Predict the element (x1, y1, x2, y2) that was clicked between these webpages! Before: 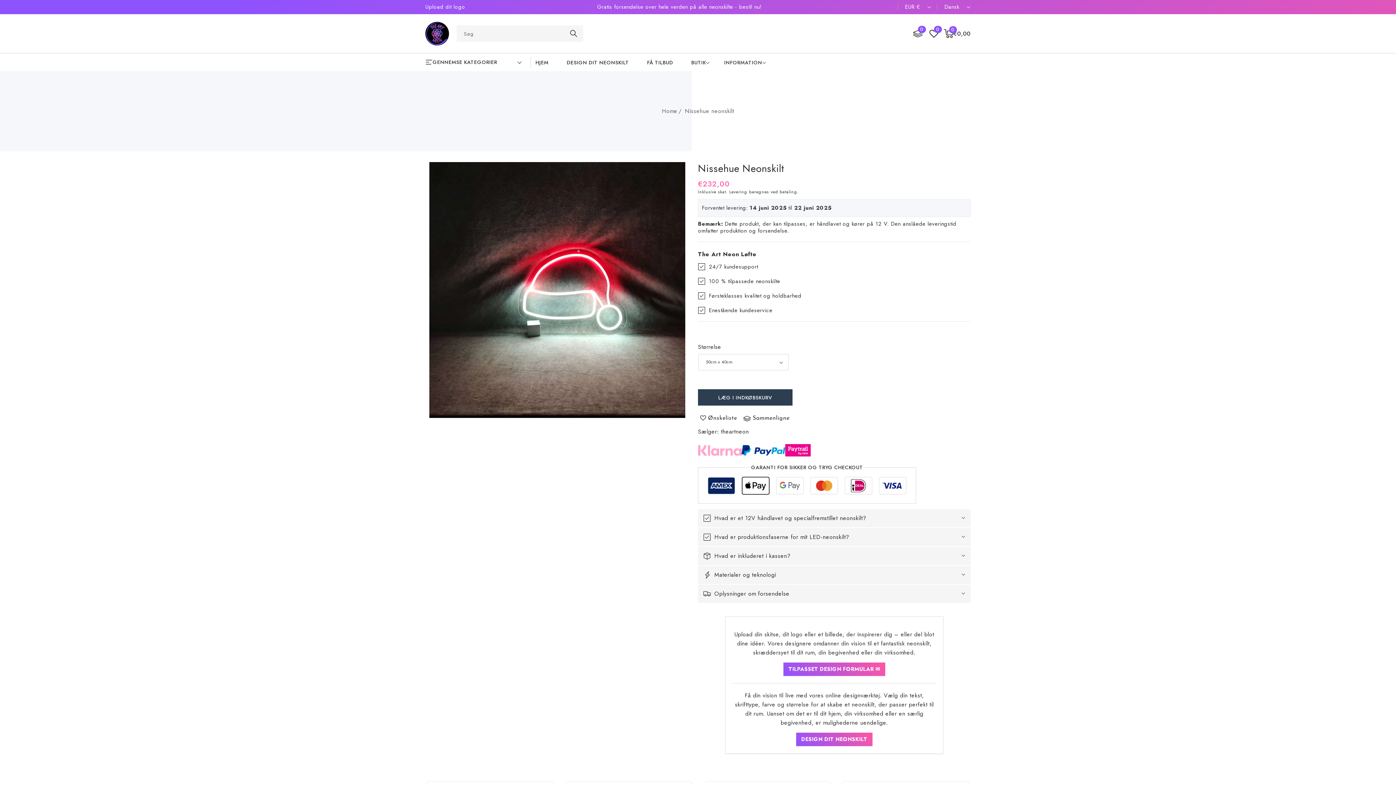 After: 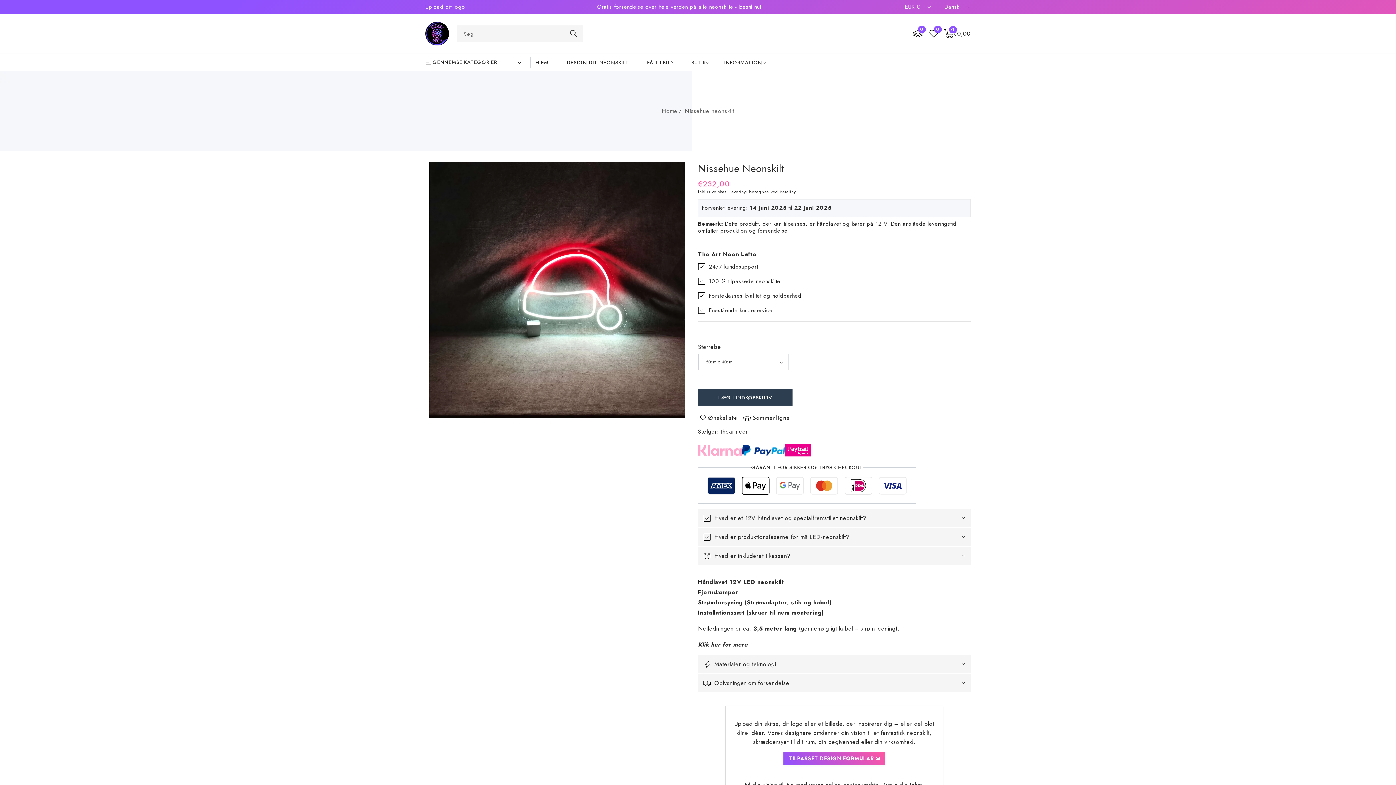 Action: bbox: (698, 547, 970, 565) label: Hvad er inkluderet i kassen?